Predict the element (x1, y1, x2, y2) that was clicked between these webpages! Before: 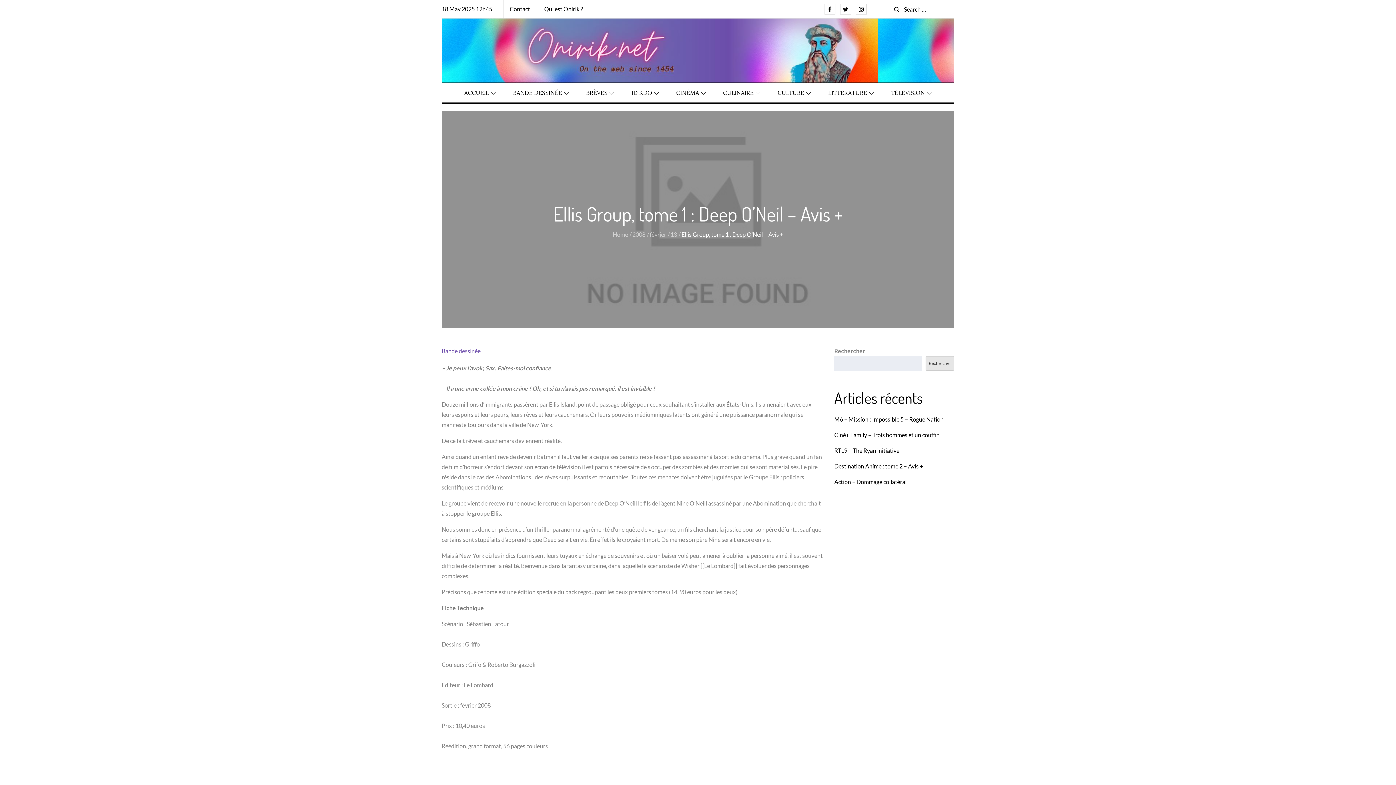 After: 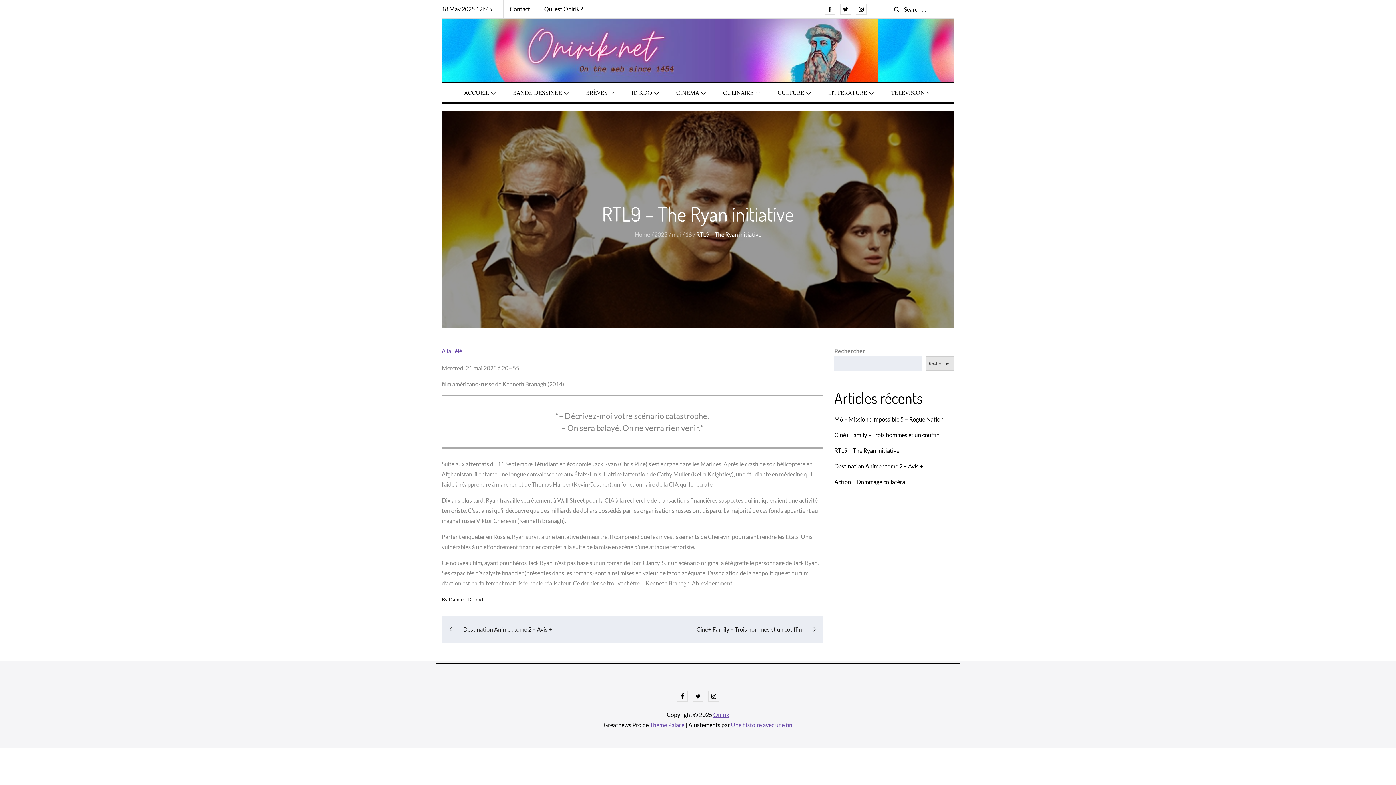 Action: label: RTL9 – The Ryan initiative bbox: (834, 447, 899, 454)